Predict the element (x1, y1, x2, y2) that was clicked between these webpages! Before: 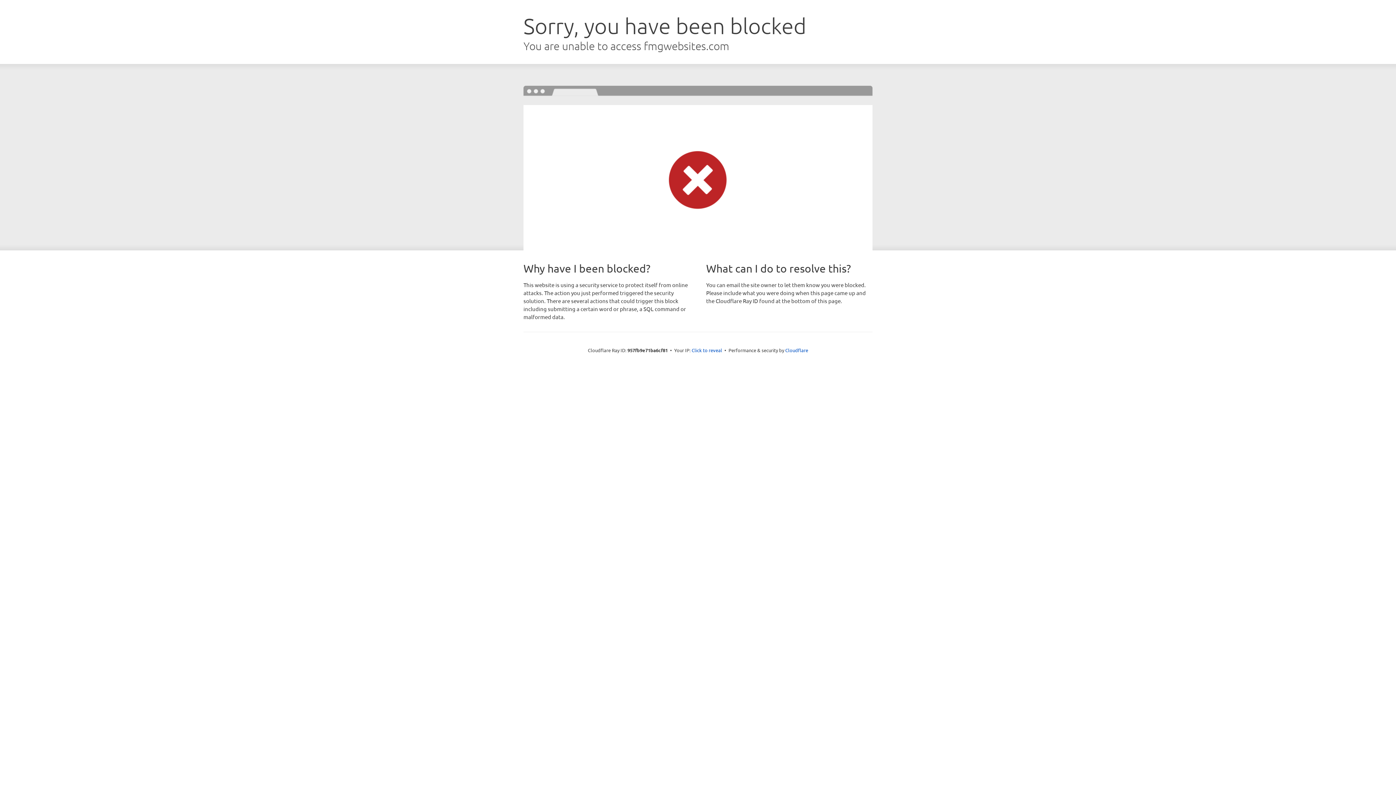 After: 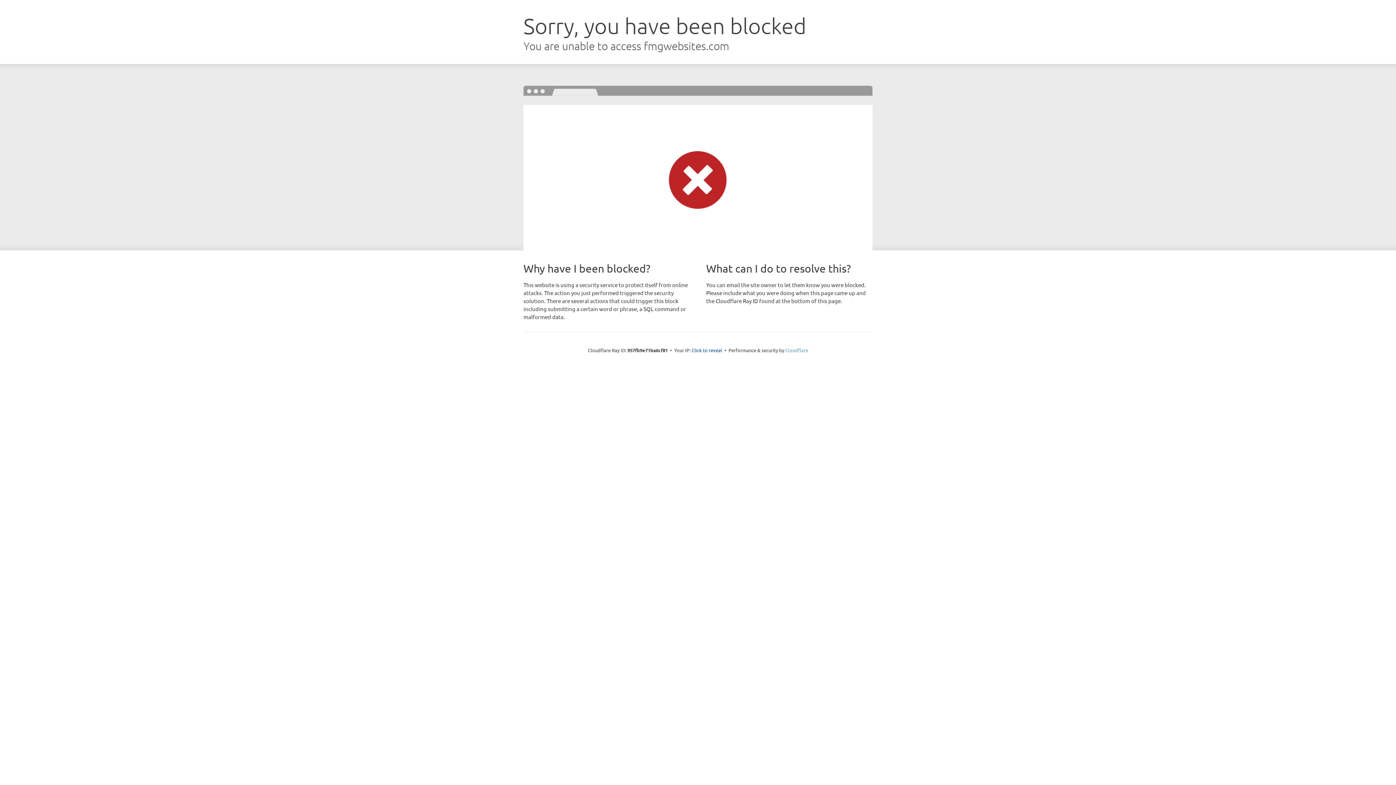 Action: label: Cloudflare bbox: (785, 347, 808, 353)